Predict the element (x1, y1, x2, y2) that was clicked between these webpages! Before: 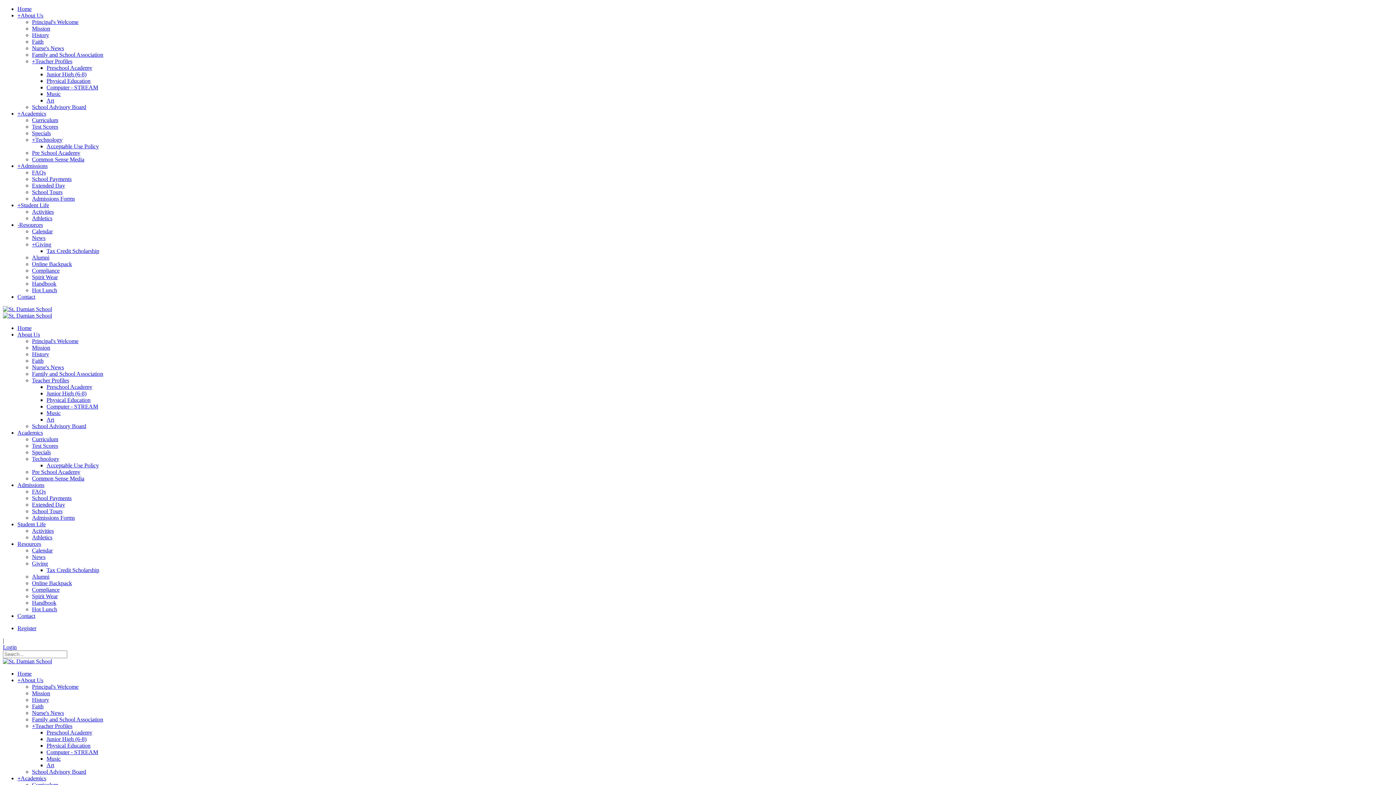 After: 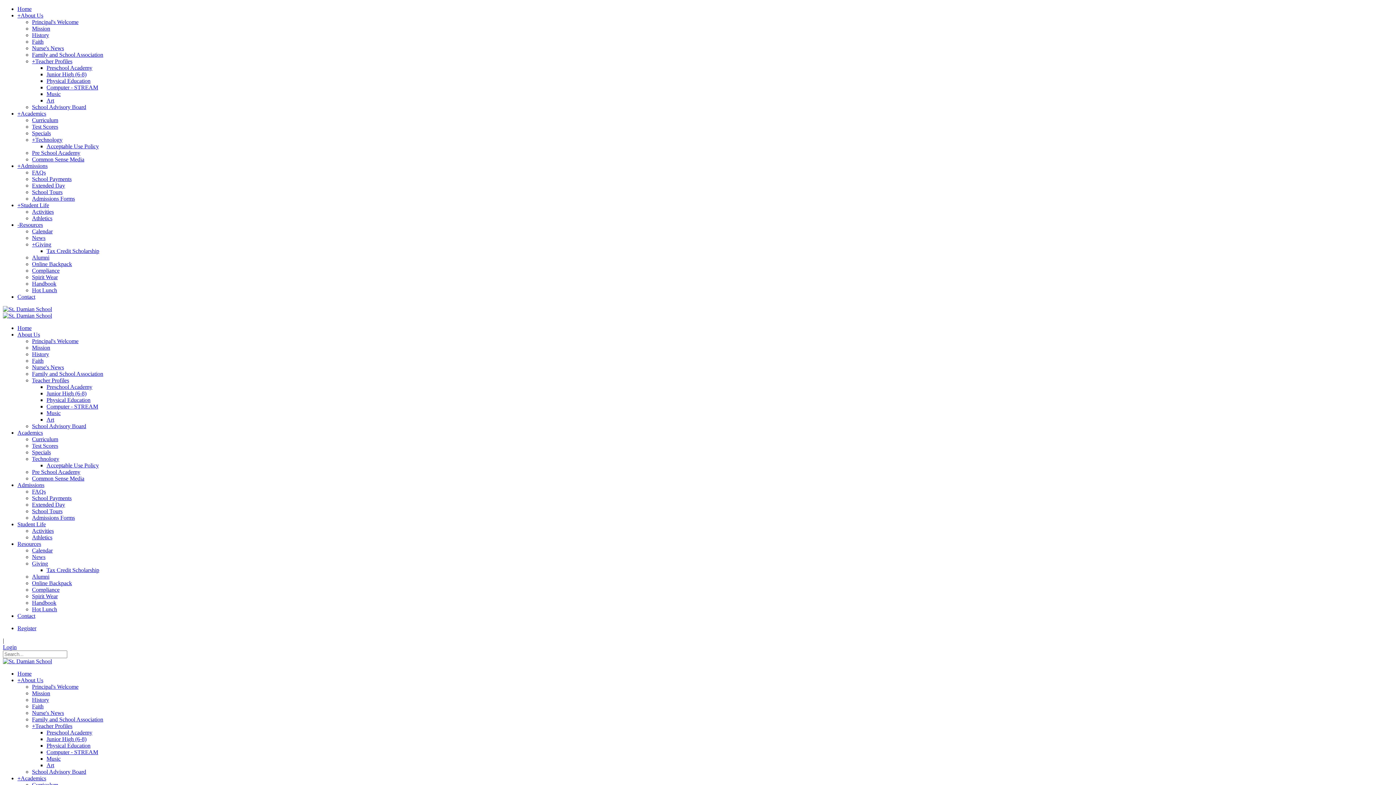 Action: bbox: (46, 71, 86, 77) label: Junior High (6-8)